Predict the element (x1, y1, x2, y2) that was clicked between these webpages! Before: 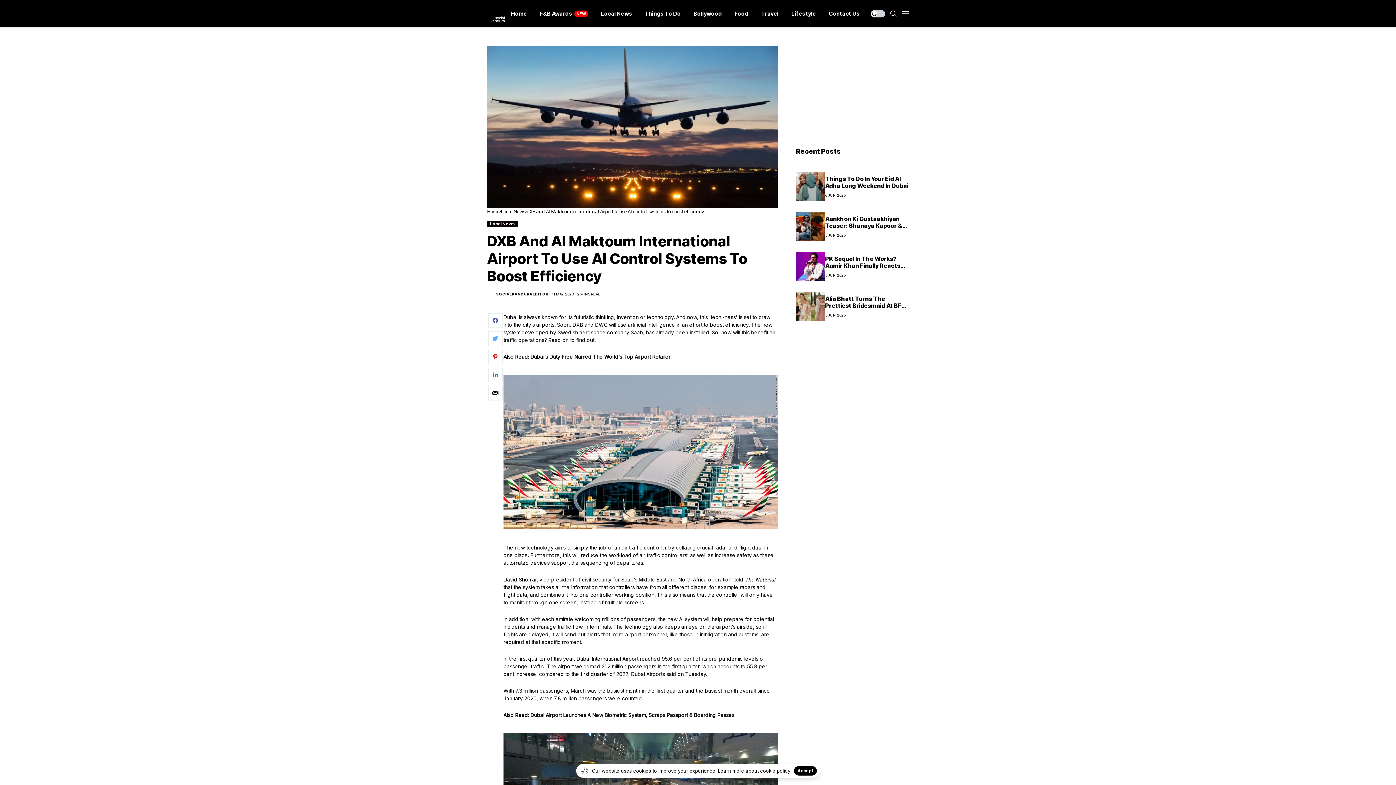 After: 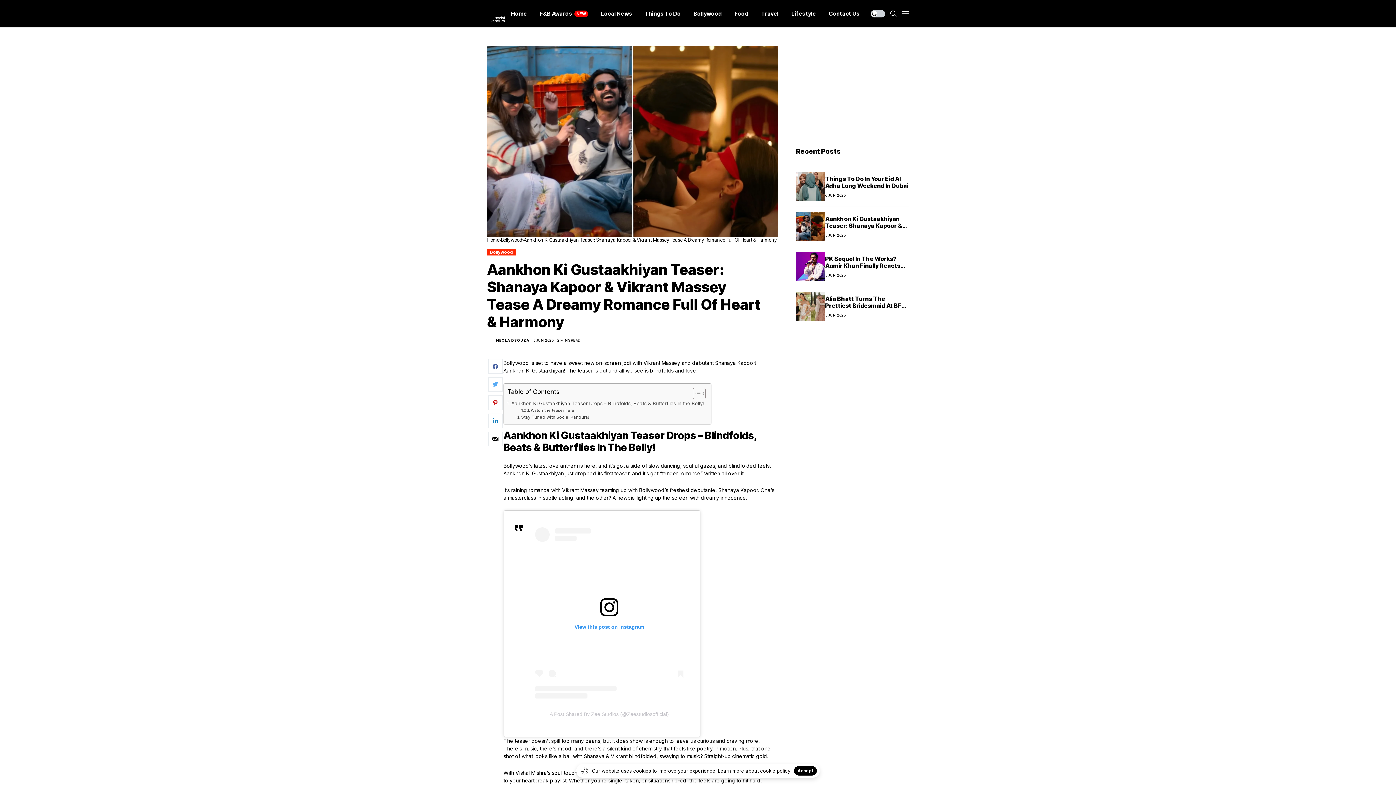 Action: bbox: (796, 212, 825, 241)